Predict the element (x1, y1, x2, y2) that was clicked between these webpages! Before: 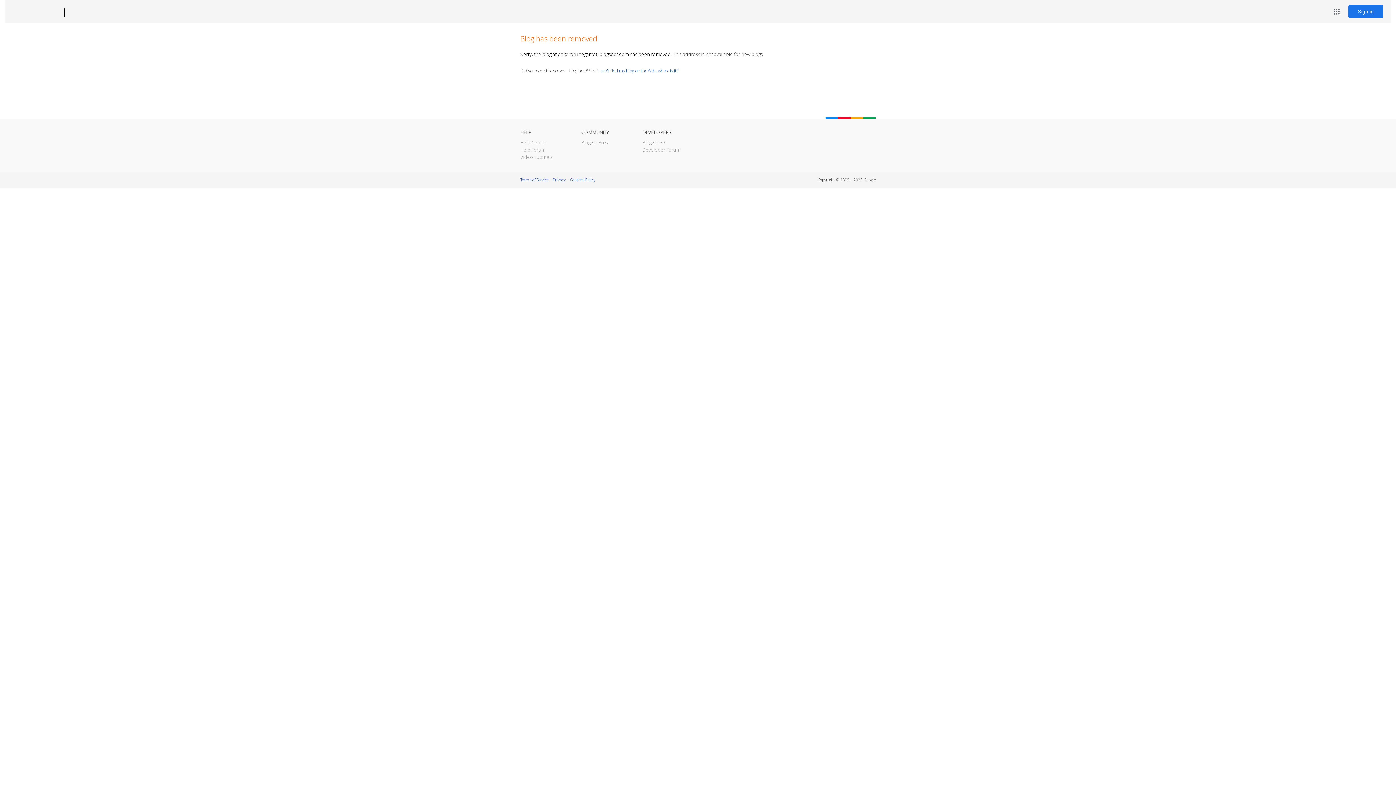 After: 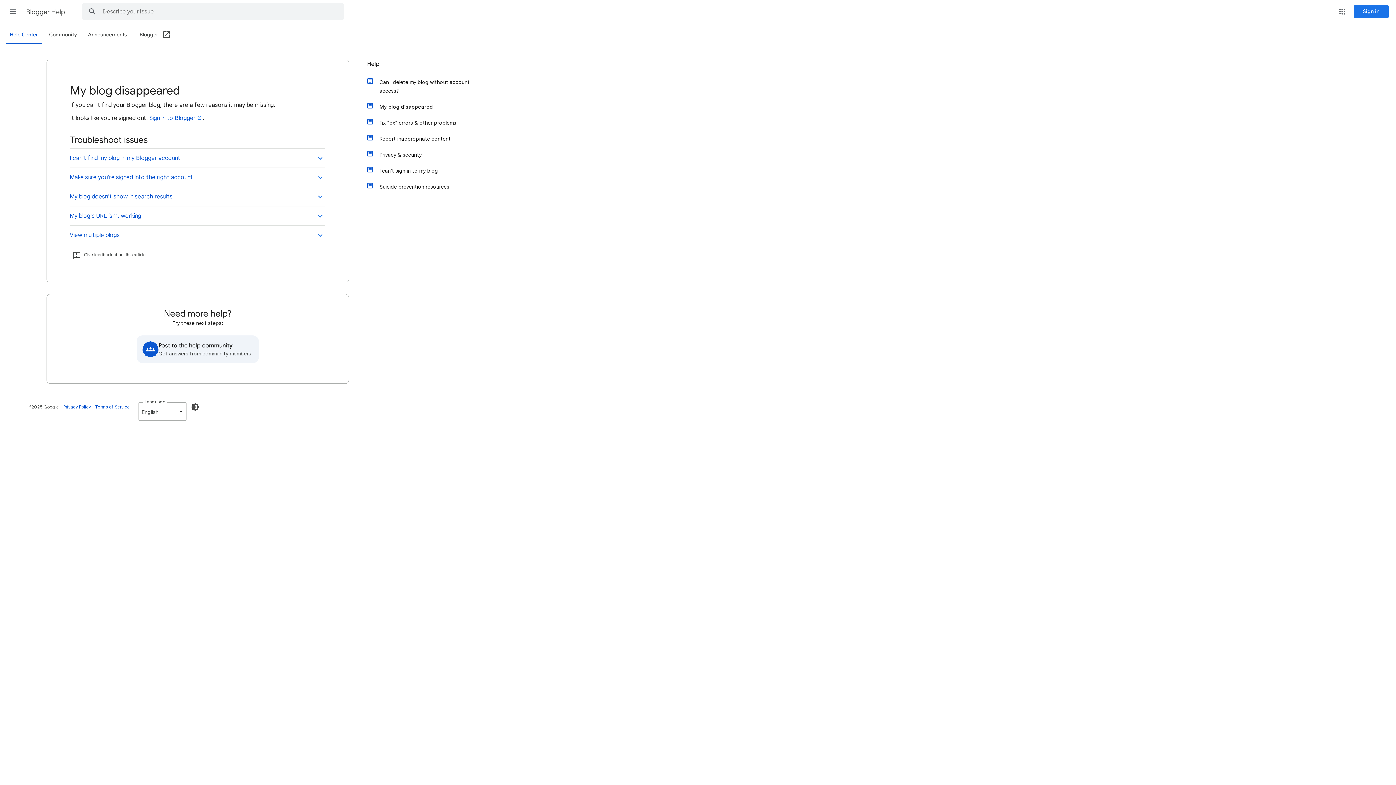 Action: label: I can't find my blog on the Web, where is it? bbox: (598, 67, 678, 73)